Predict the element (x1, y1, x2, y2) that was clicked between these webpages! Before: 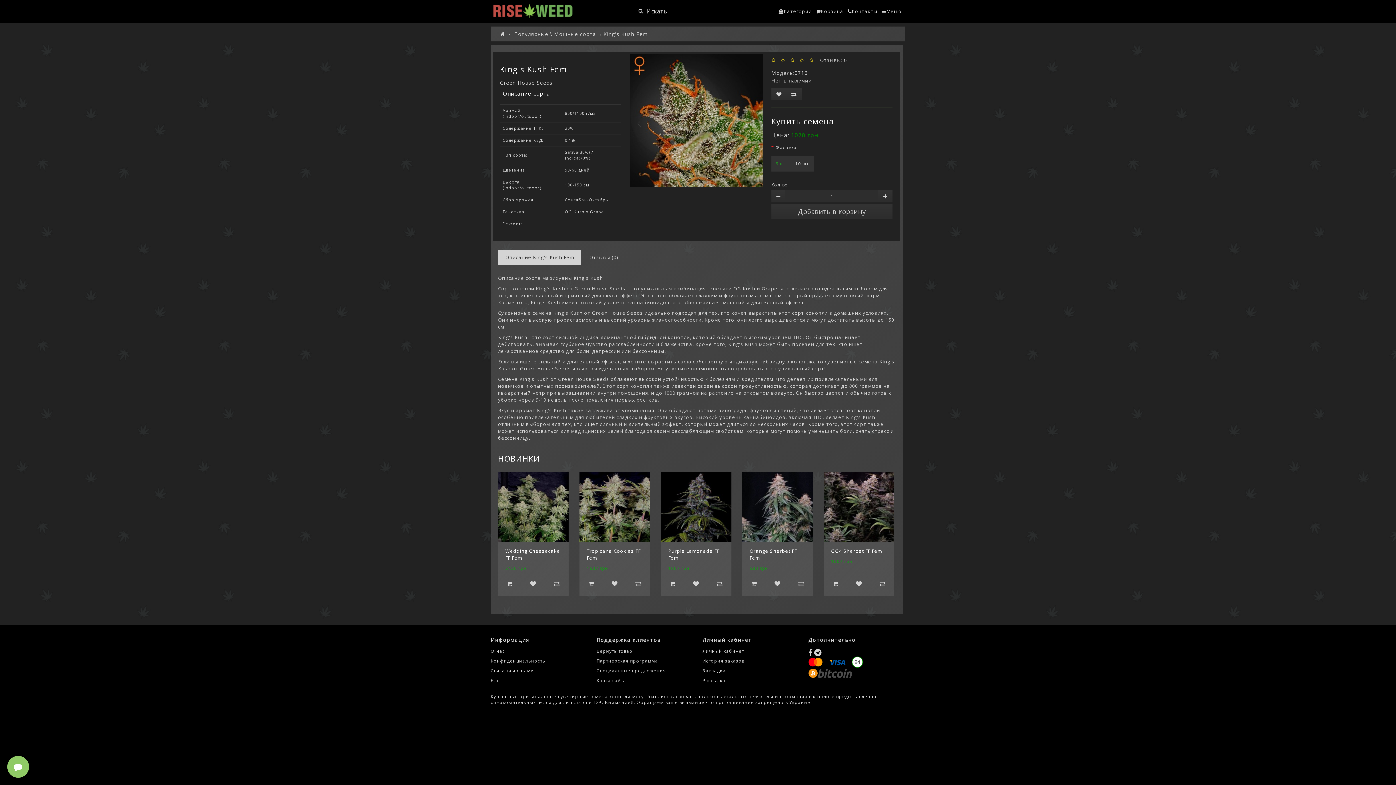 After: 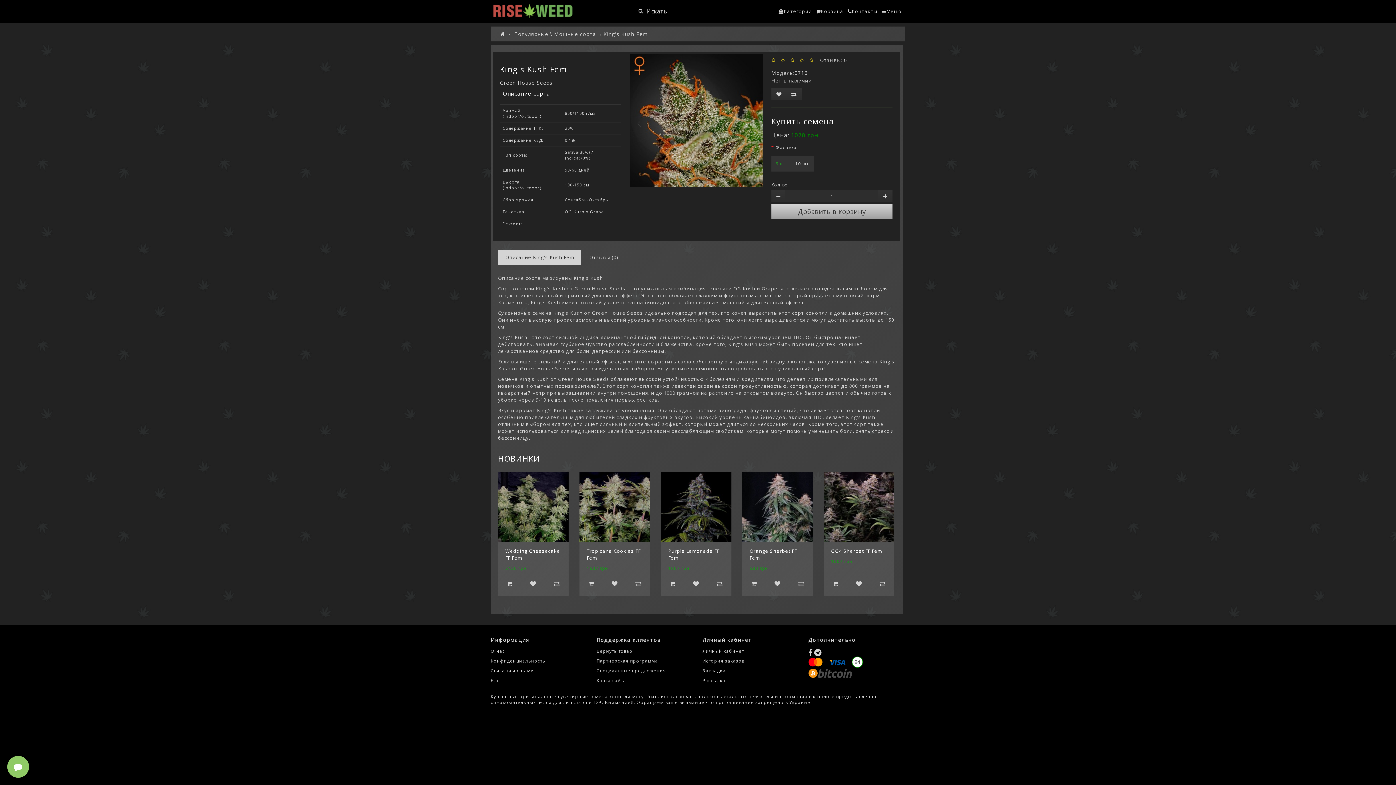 Action: bbox: (771, 204, 892, 218) label: Добавить в корзину